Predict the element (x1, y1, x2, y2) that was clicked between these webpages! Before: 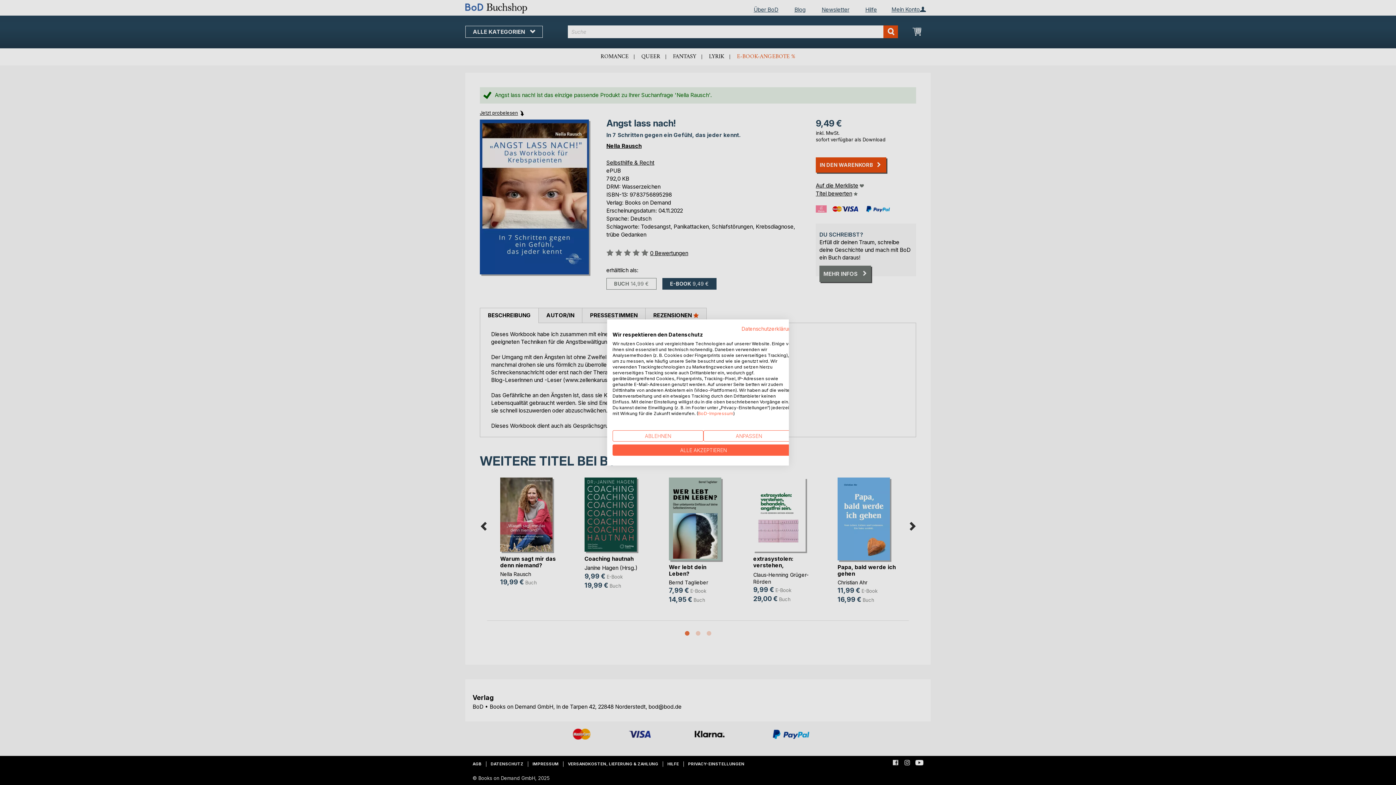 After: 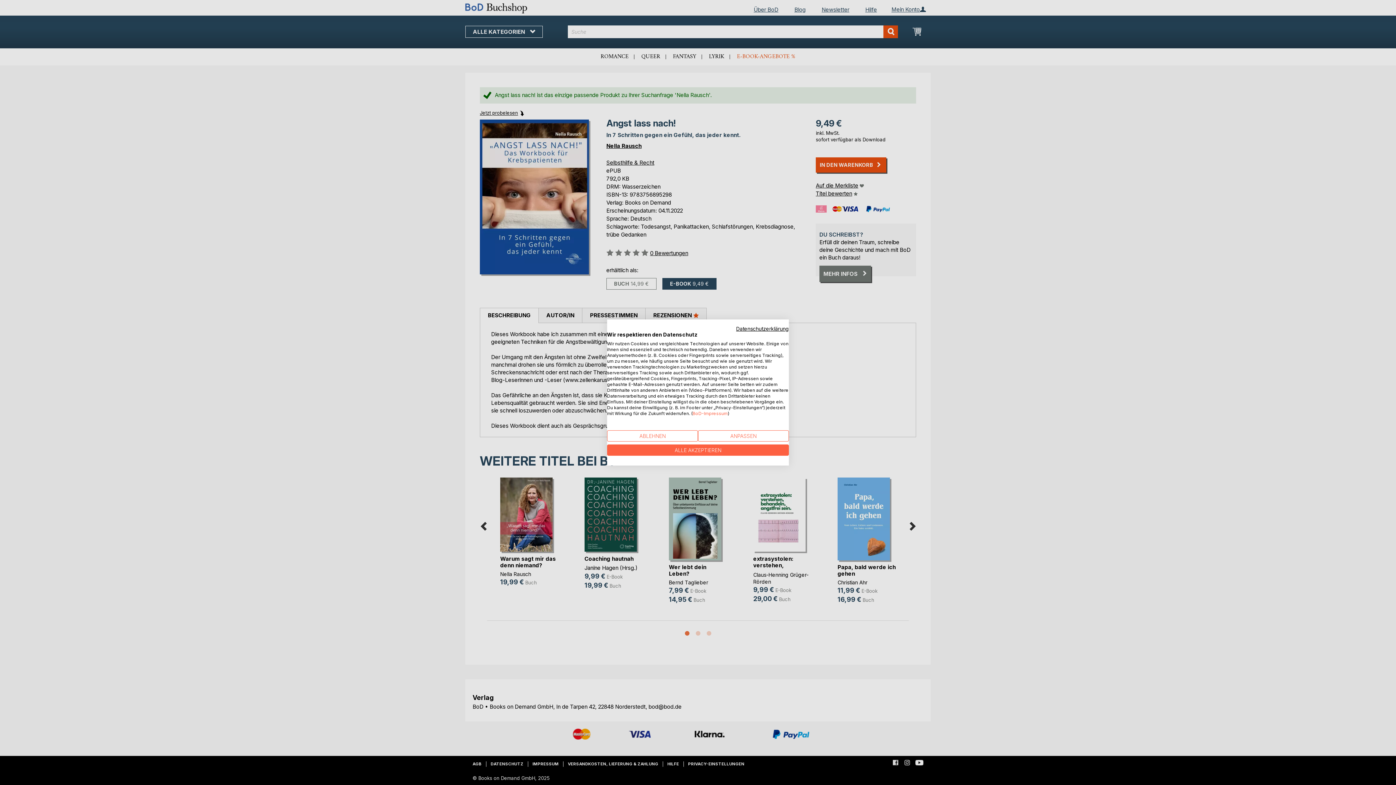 Action: label: Datenschutzrichtlinie. Externer Link. Wird in einer neuen Registerkarte oder einem neuen Fenster geöffnet. bbox: (741, 325, 794, 332)